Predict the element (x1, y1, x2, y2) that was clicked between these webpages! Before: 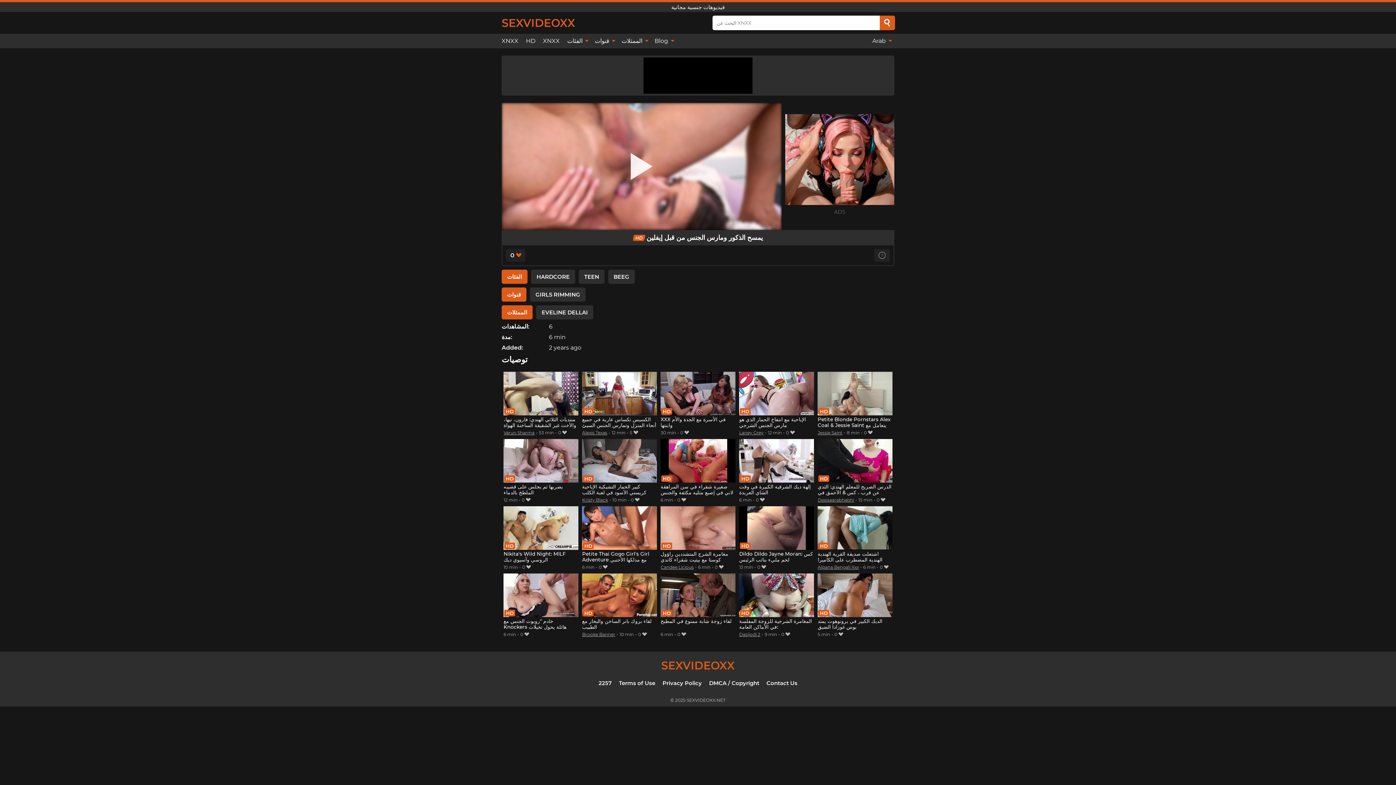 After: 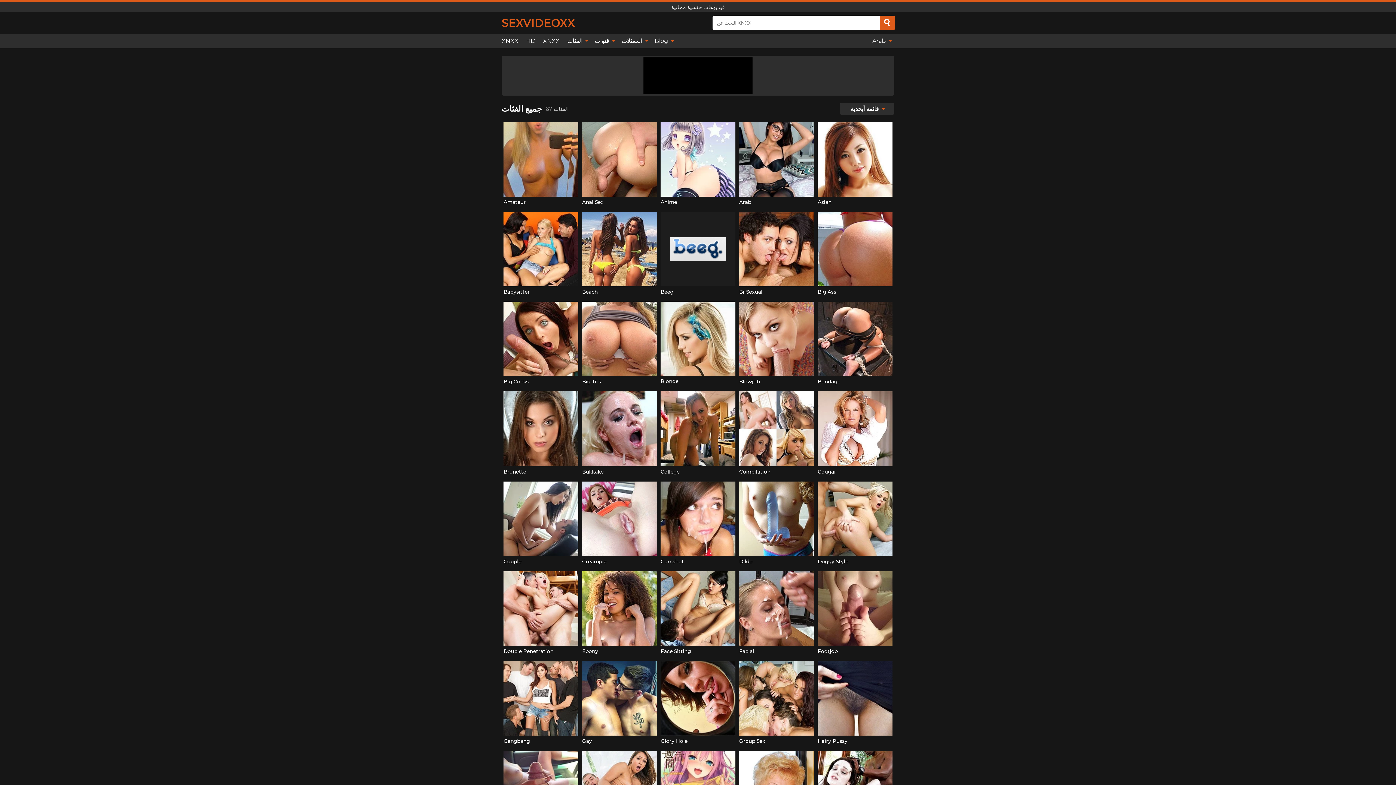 Action: label: الفئات  bbox: (563, 33, 591, 48)